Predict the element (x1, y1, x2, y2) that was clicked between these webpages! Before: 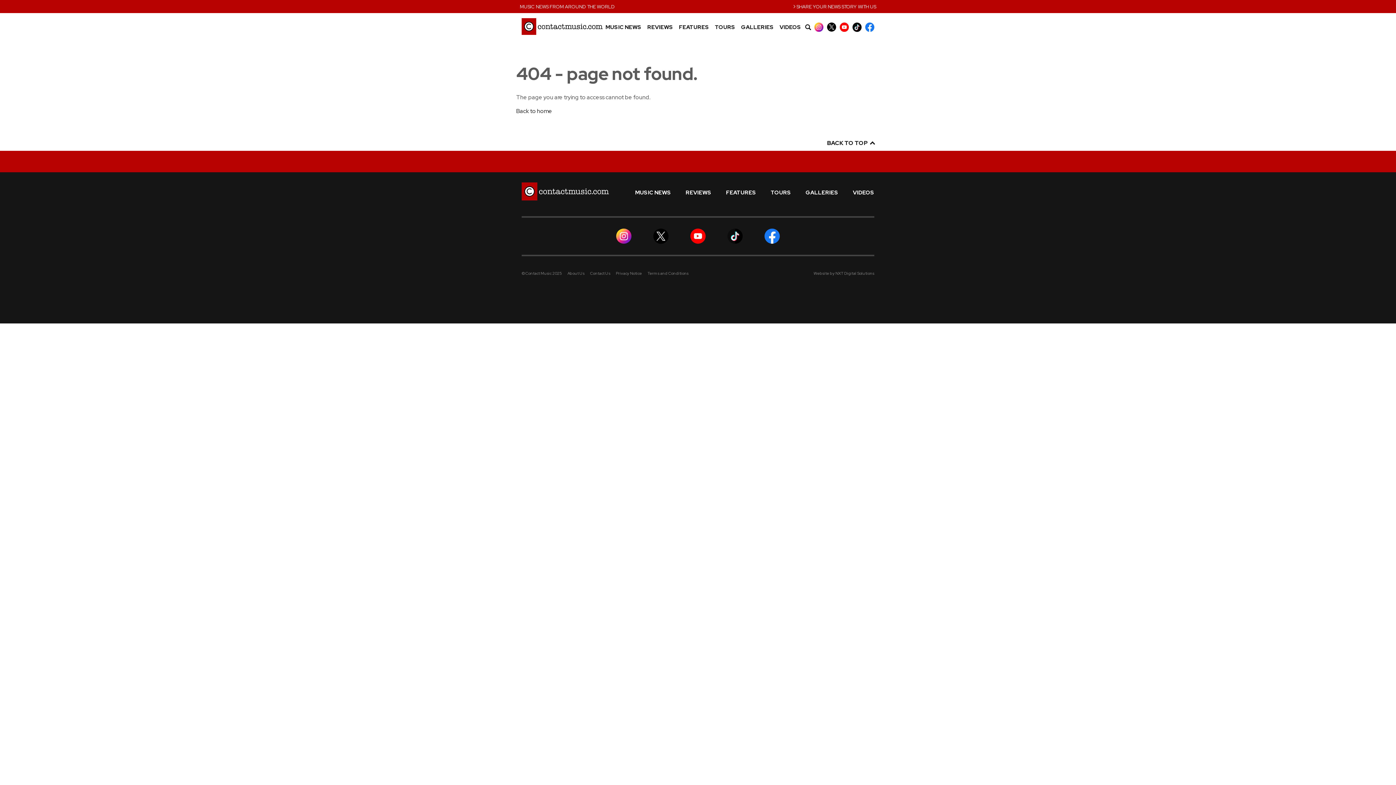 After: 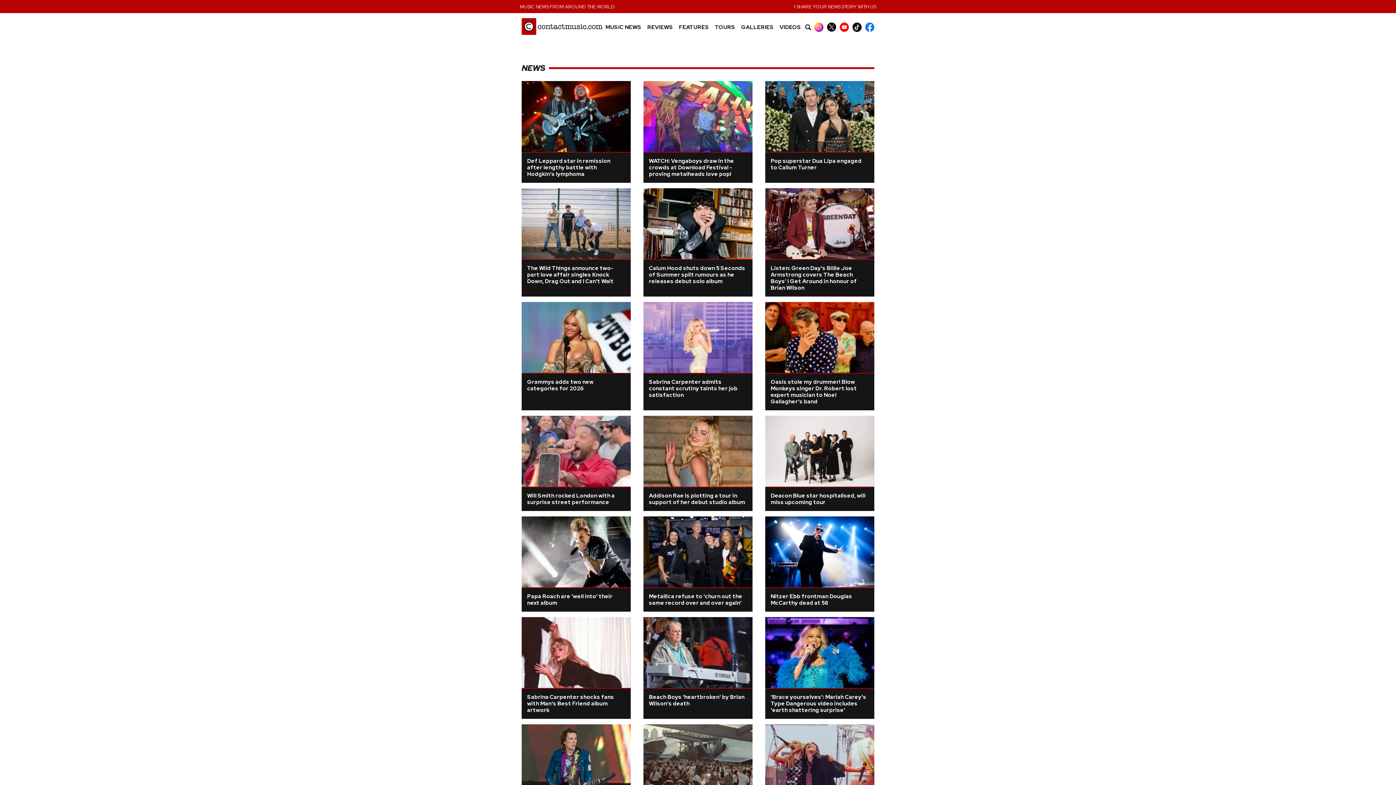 Action: bbox: (605, 24, 641, 30) label: MUSIC NEWS